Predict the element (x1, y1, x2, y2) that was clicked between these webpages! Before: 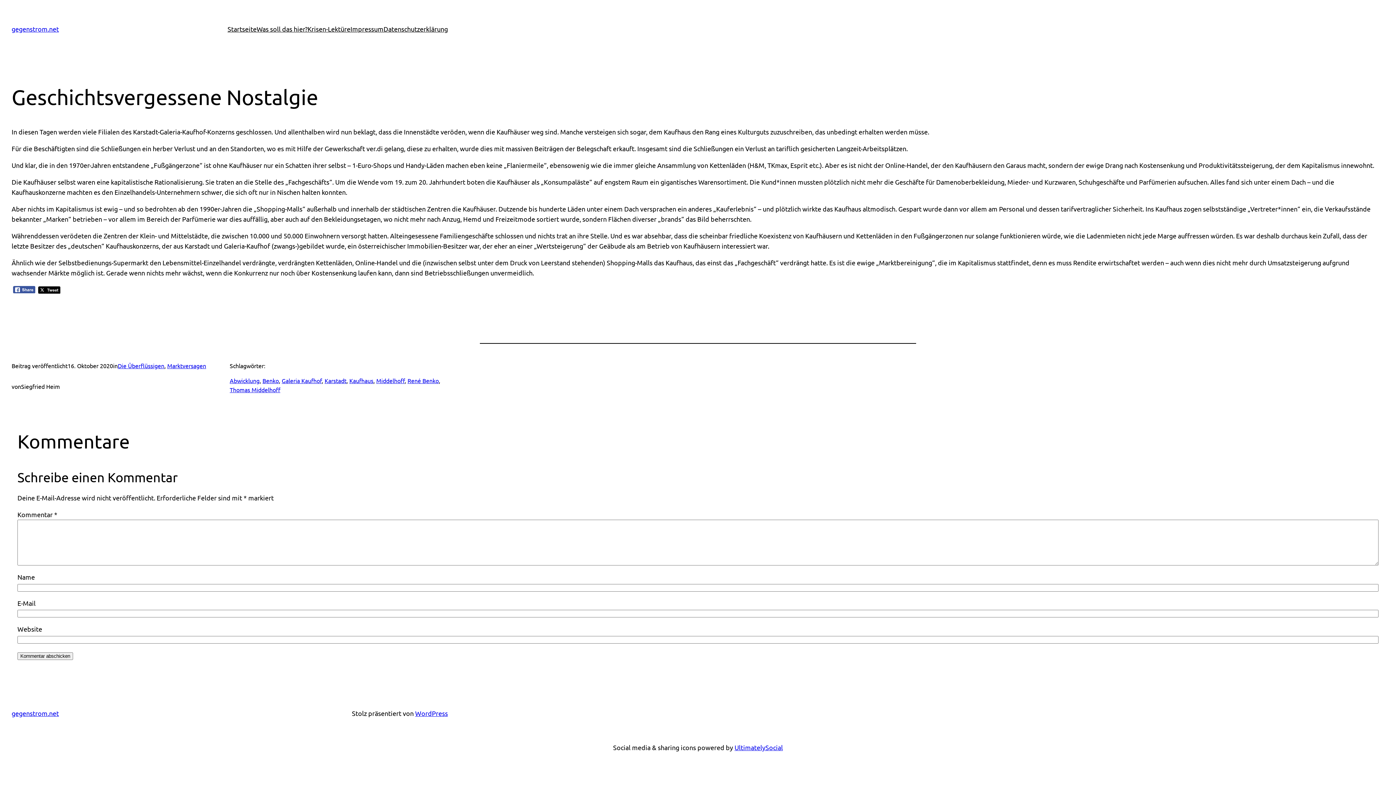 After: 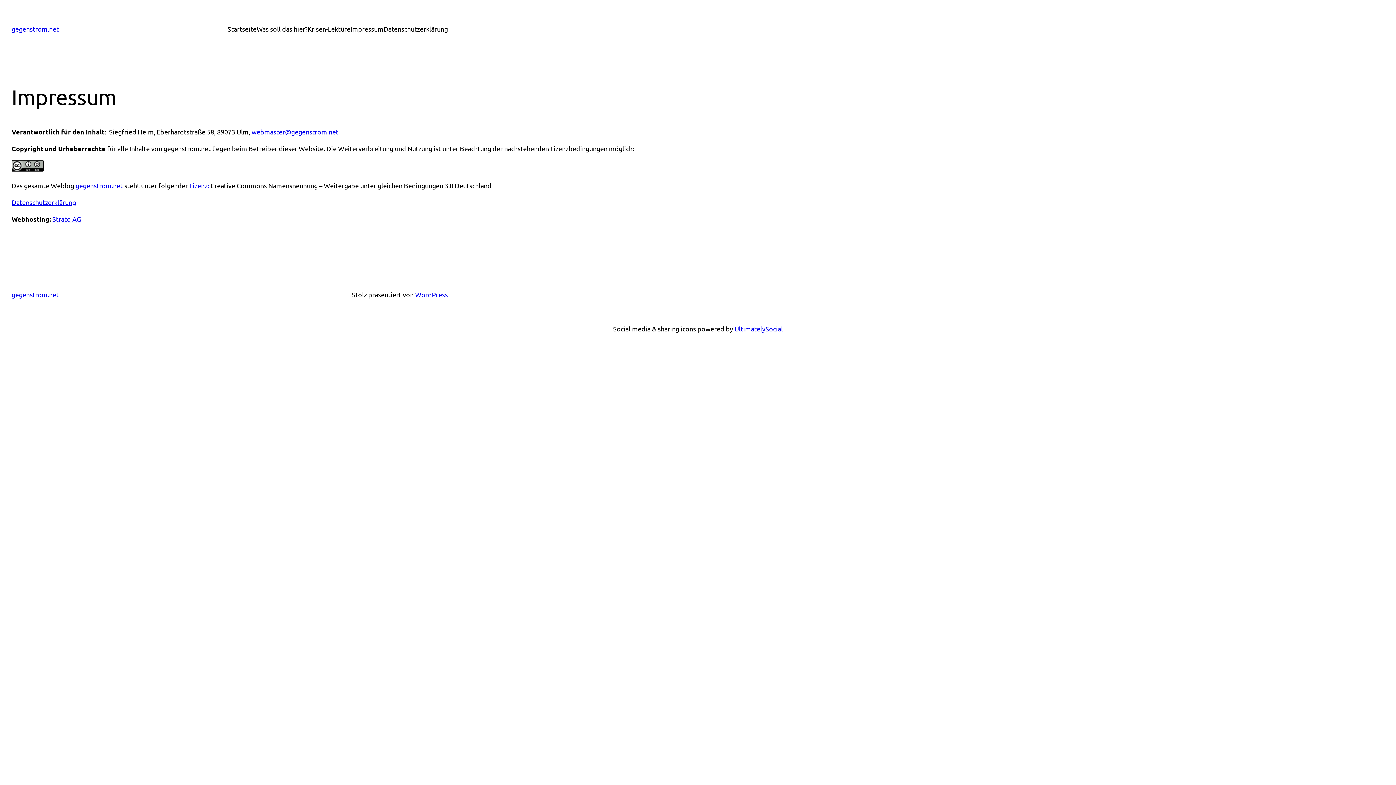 Action: label: Impressum bbox: (350, 24, 383, 34)